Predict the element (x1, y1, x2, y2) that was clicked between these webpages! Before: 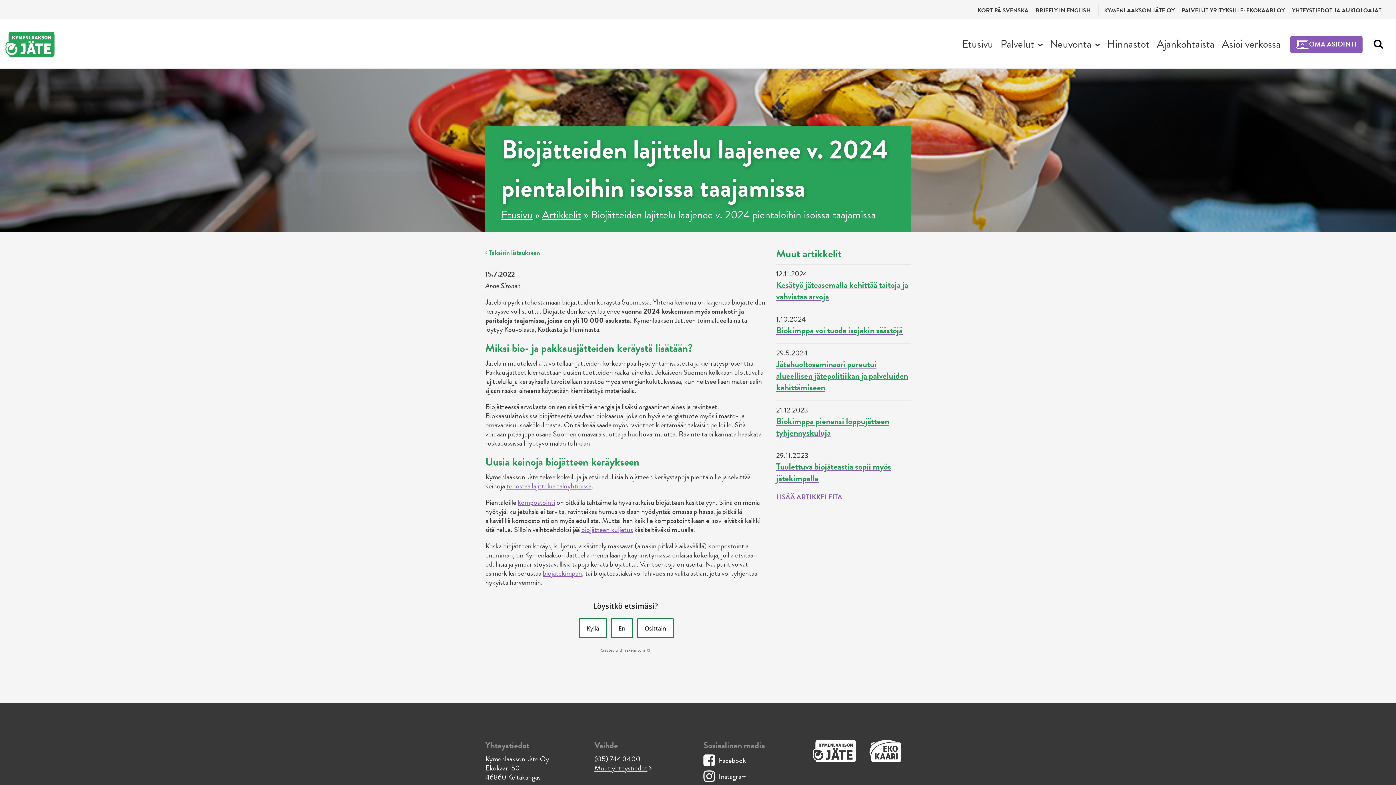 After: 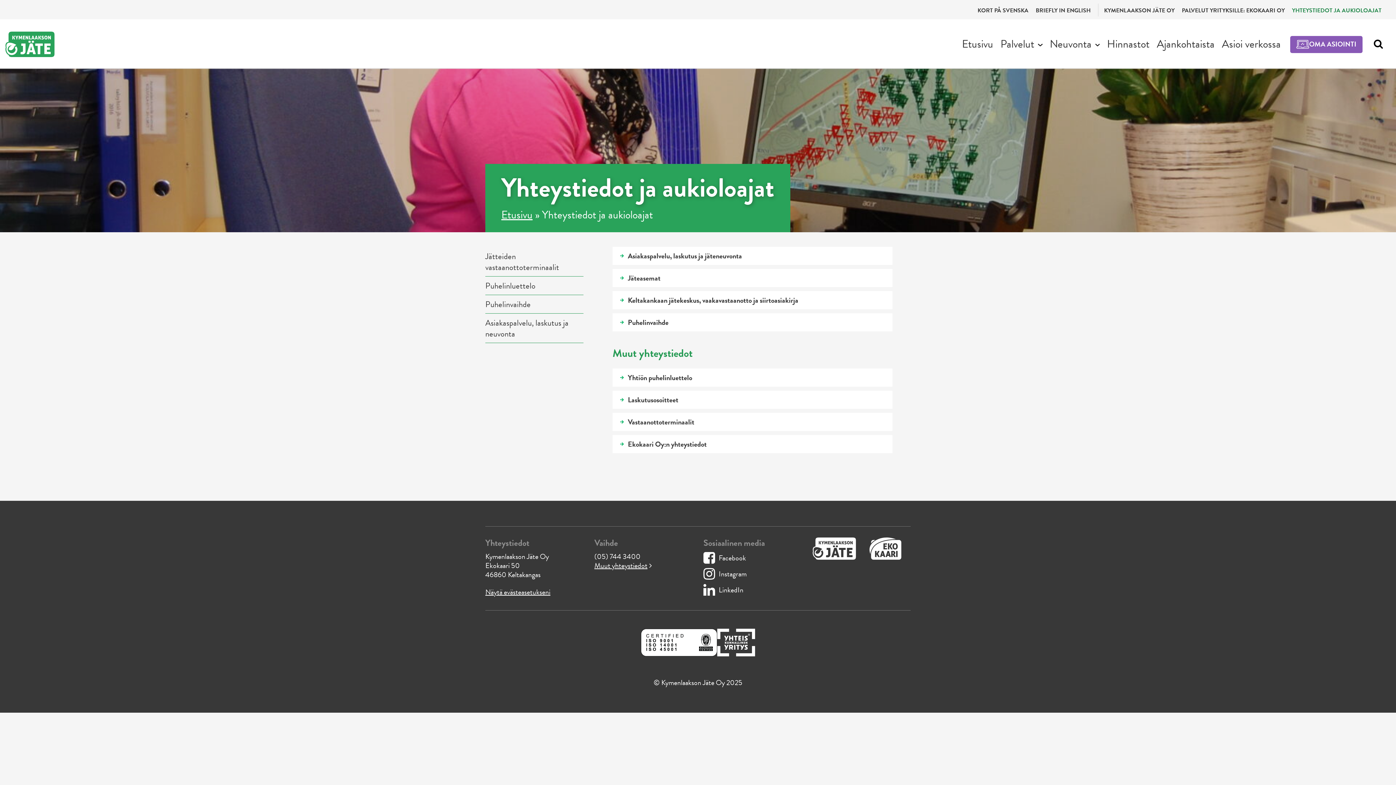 Action: label: Muut yhteystiedot bbox: (594, 762, 647, 773)